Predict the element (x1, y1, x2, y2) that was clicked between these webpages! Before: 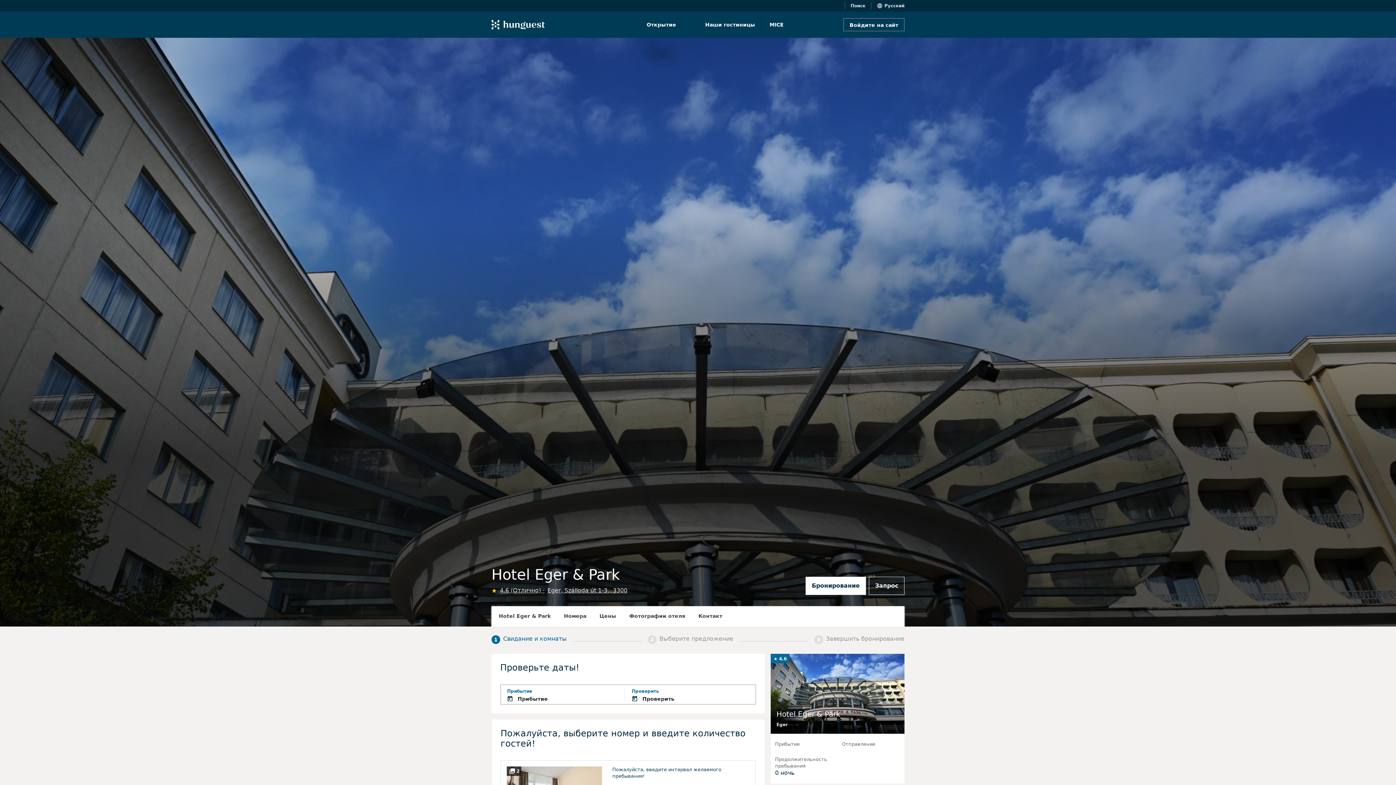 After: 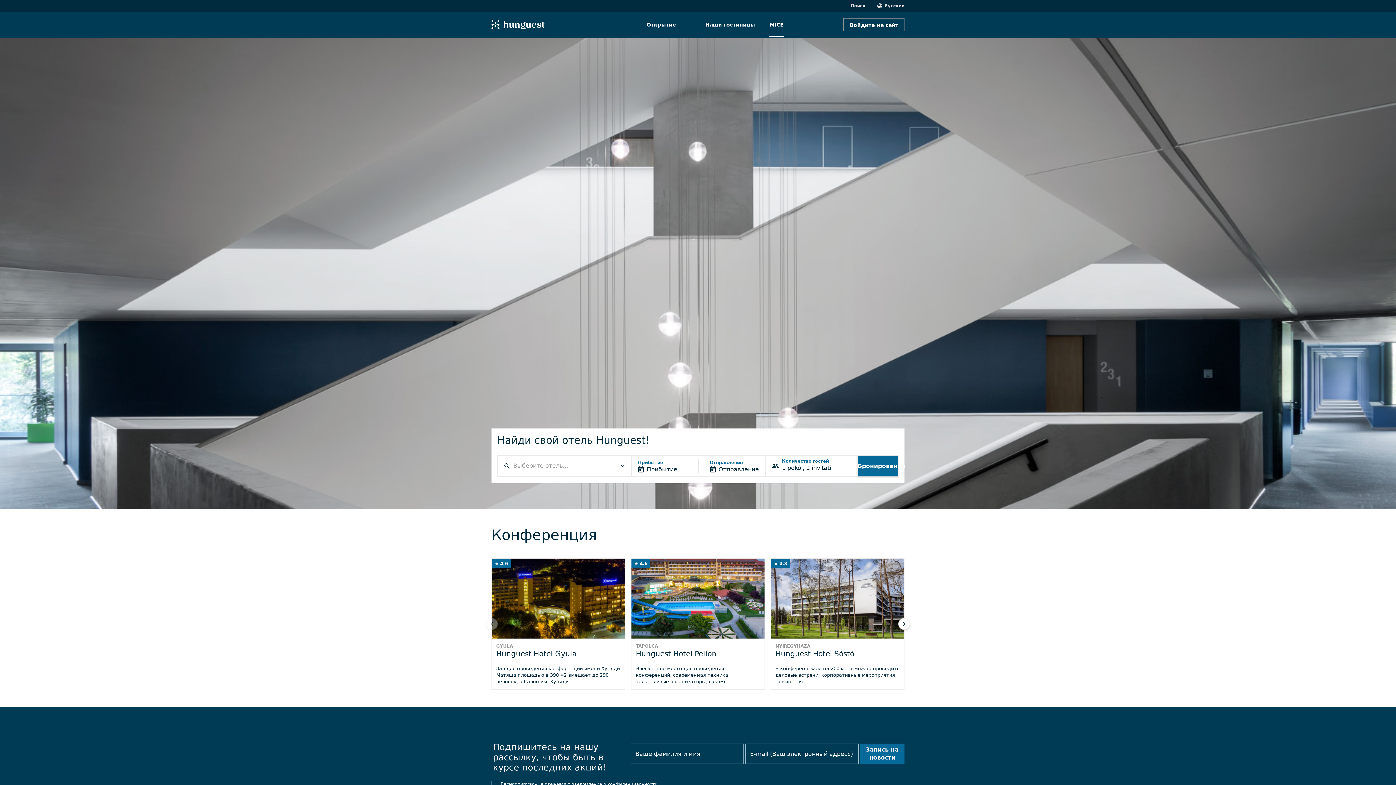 Action: label: MICE bbox: (769, 20, 783, 28)